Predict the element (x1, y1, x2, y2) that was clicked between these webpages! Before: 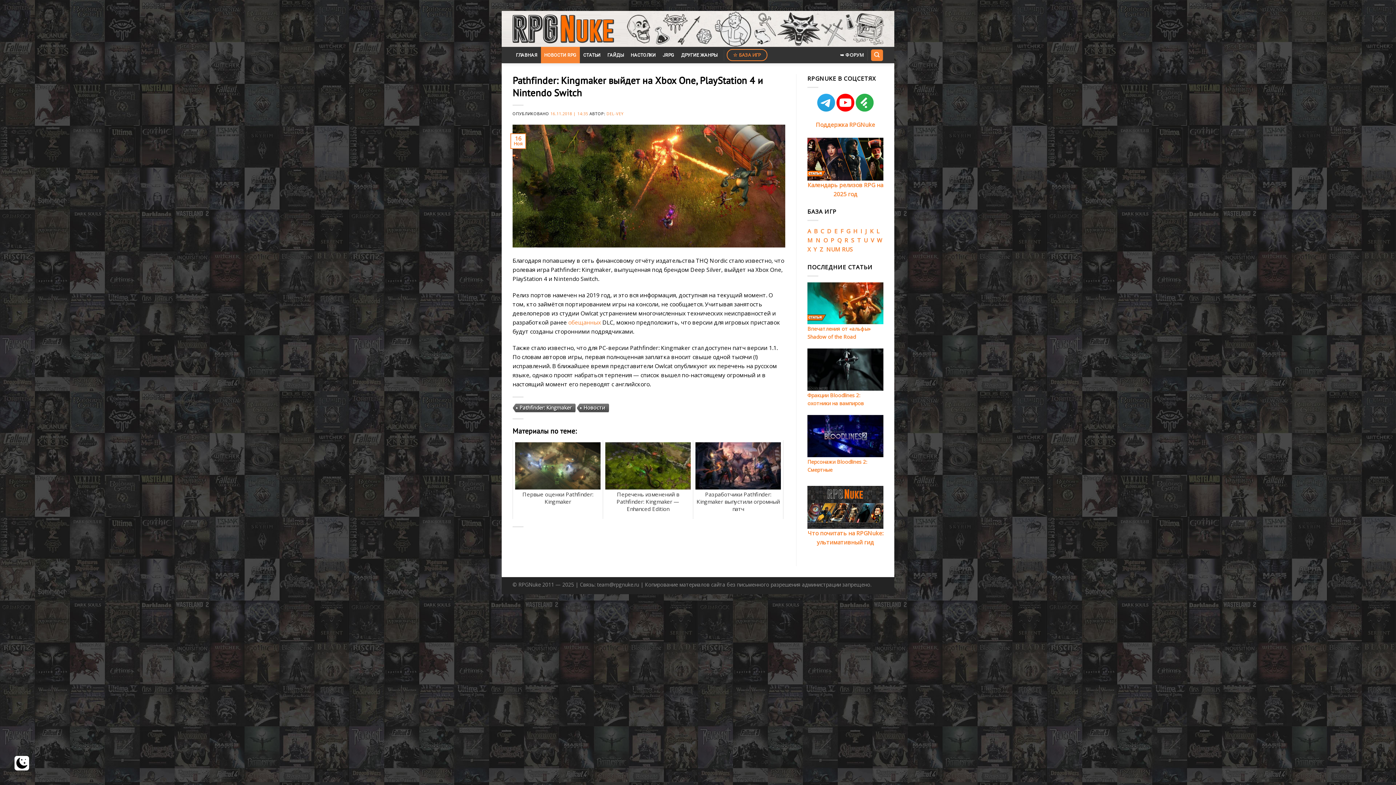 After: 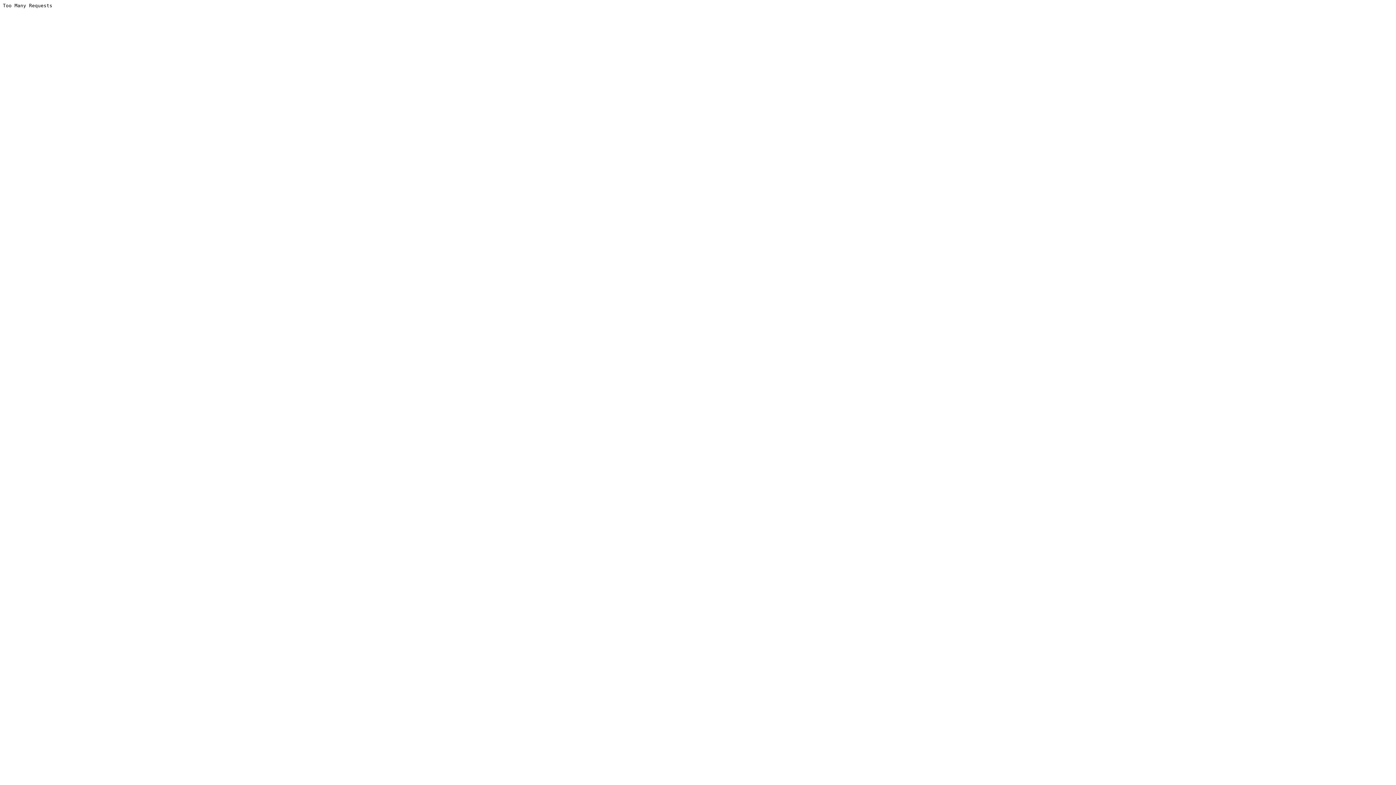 Action: label: ➥ ФОРУМ bbox: (839, 49, 864, 61)